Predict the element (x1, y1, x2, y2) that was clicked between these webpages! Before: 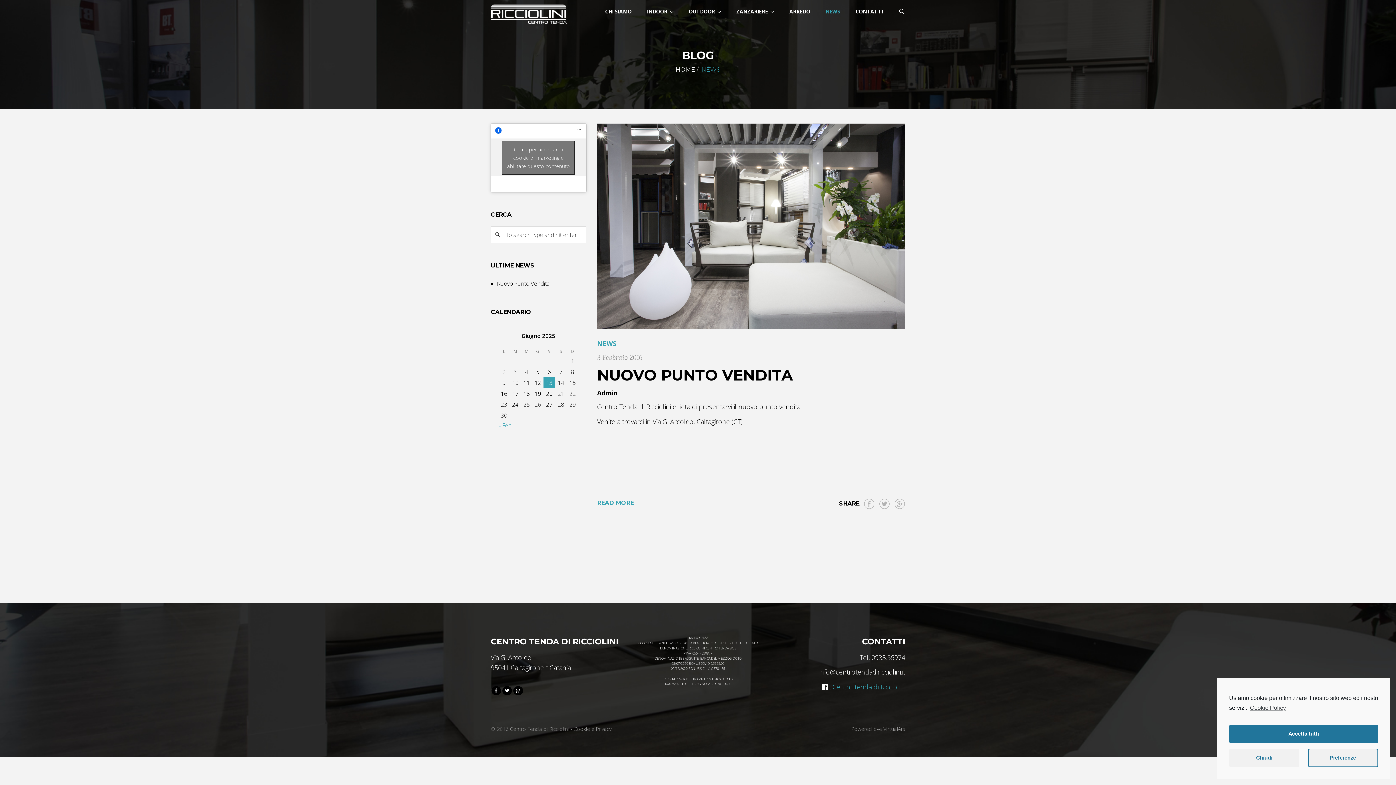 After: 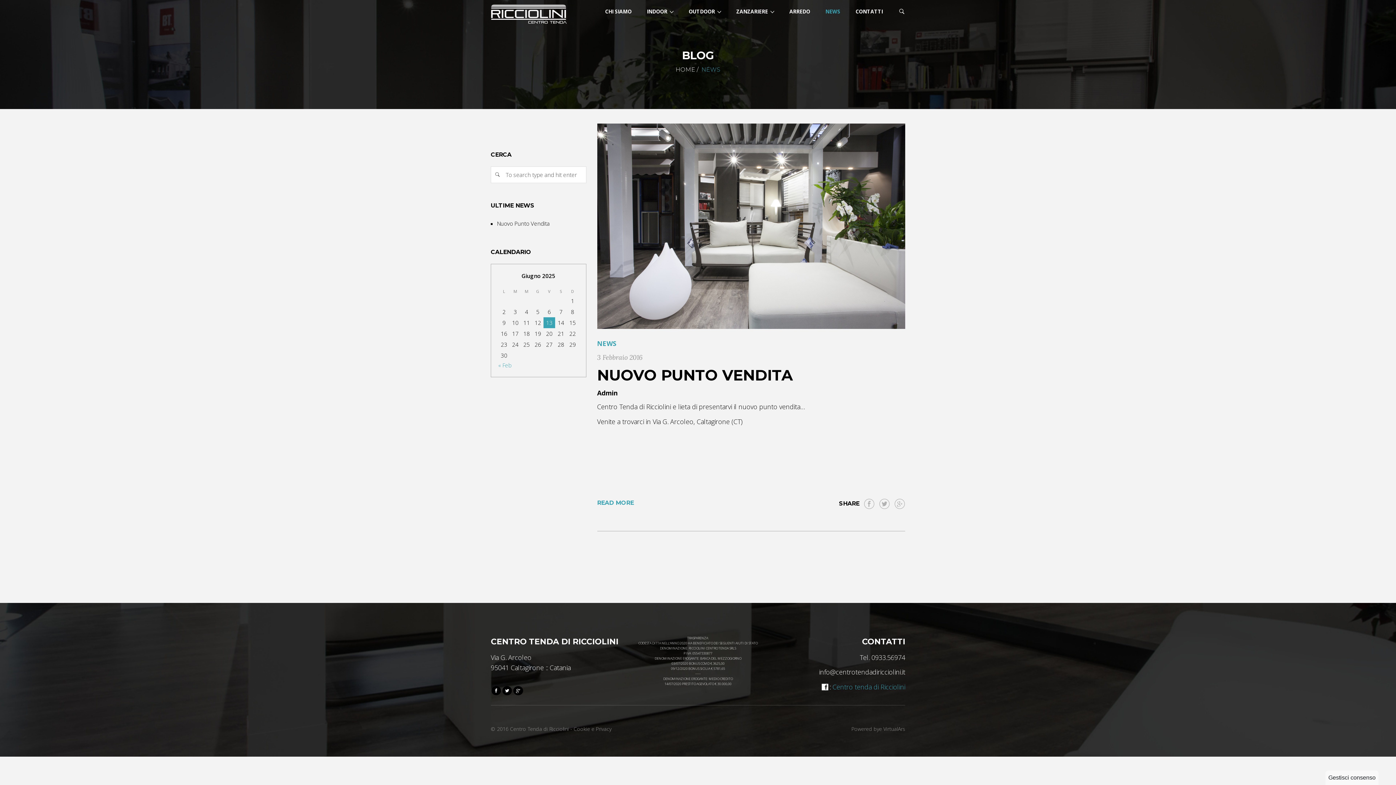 Action: bbox: (502, 141, 575, 174) label: Clicca per accettare i cookie di marketing e abilitare questo contenuto